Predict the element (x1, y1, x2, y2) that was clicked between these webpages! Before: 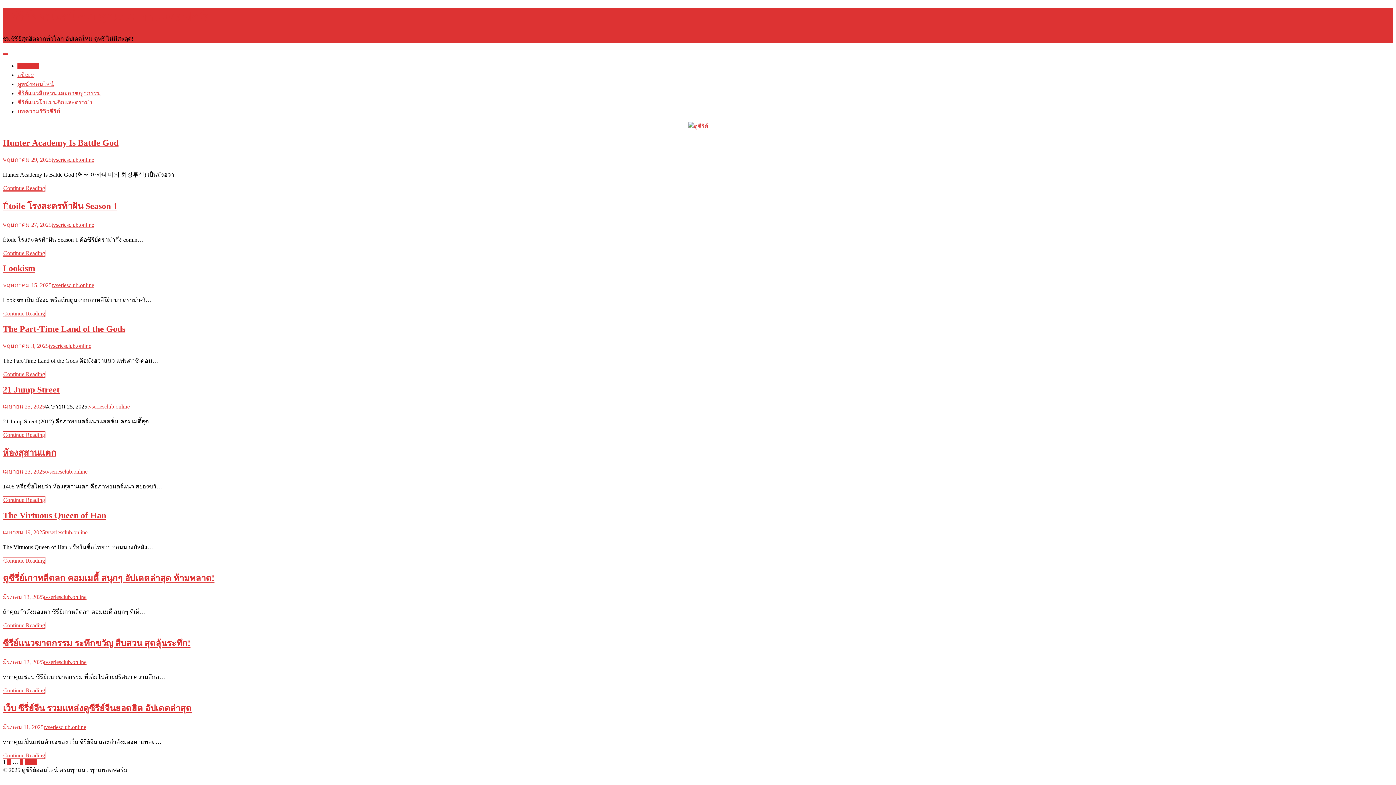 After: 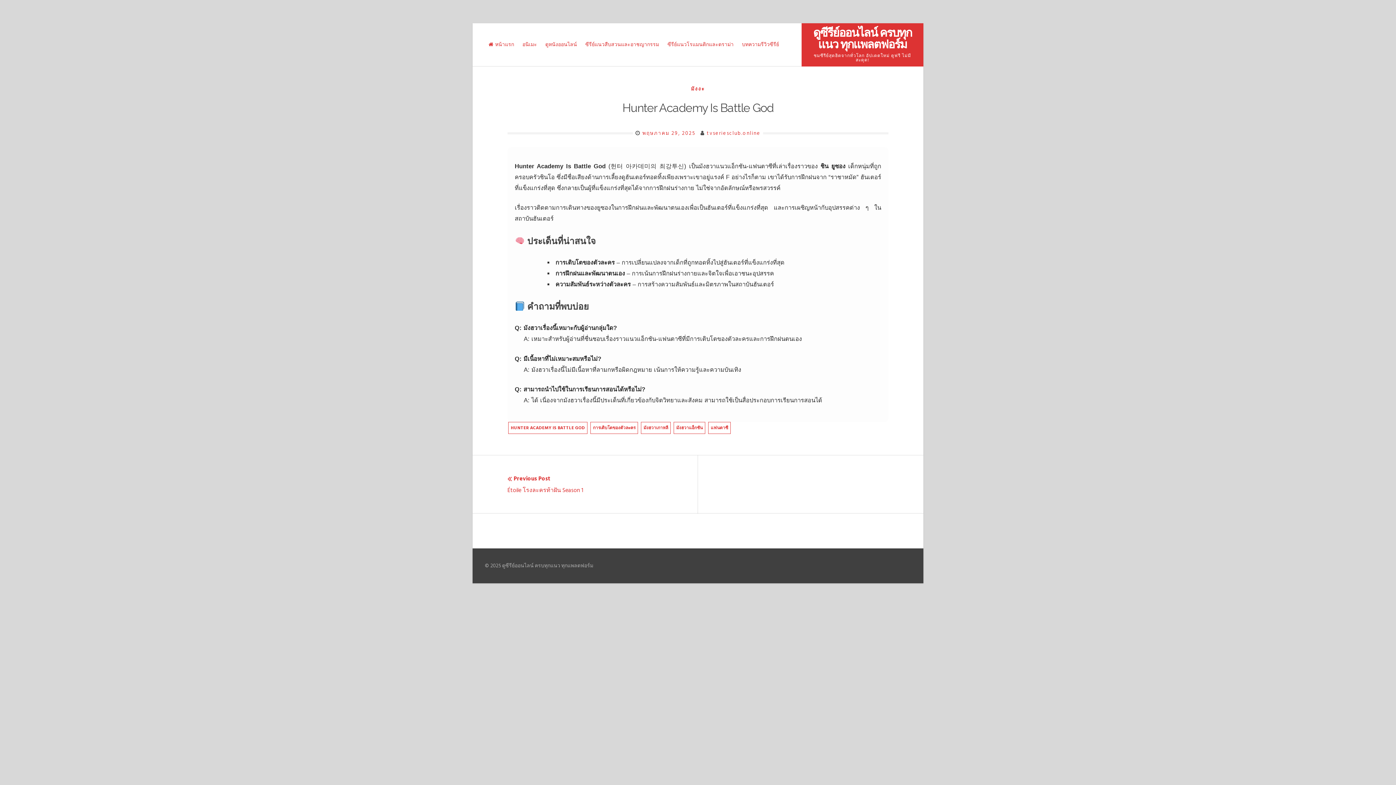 Action: label: Continue Reading bbox: (2, 184, 45, 191)